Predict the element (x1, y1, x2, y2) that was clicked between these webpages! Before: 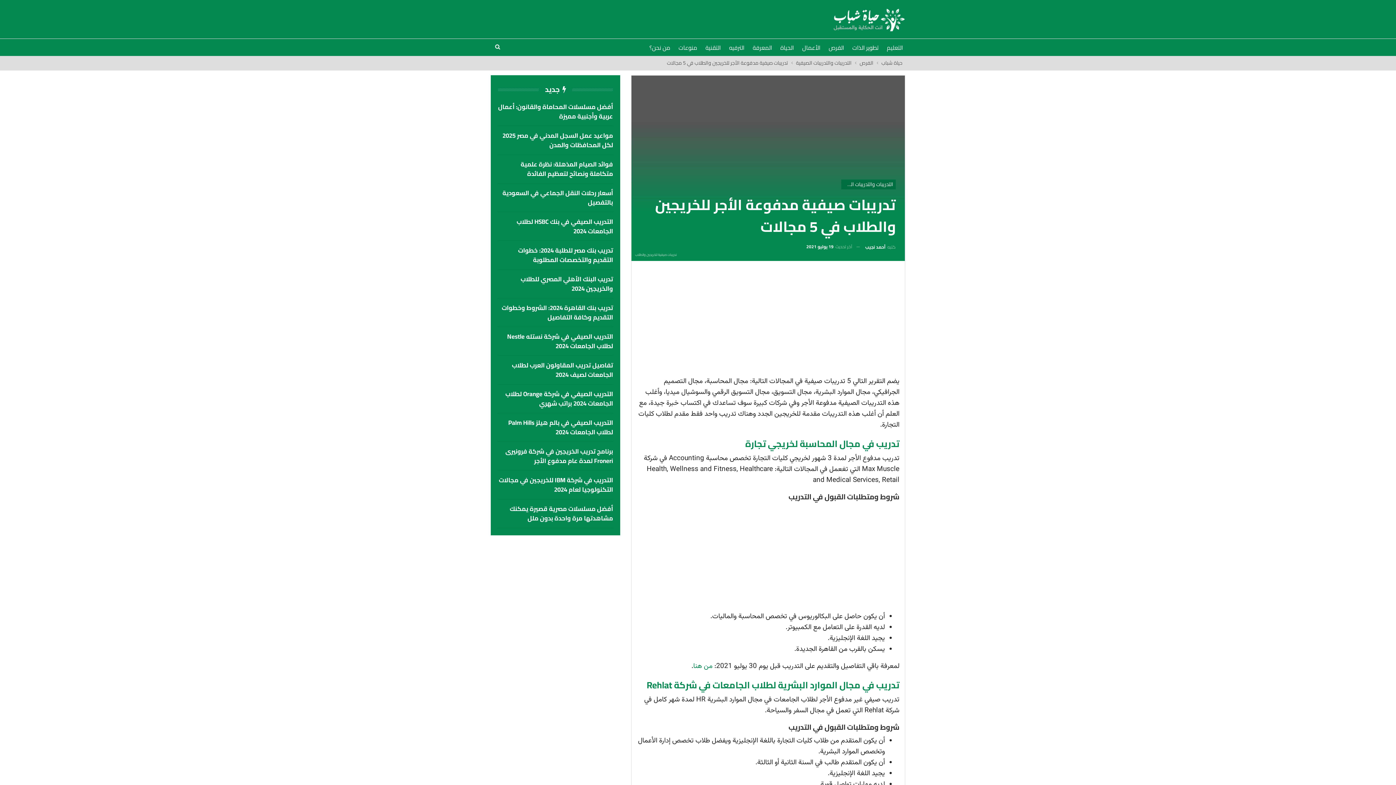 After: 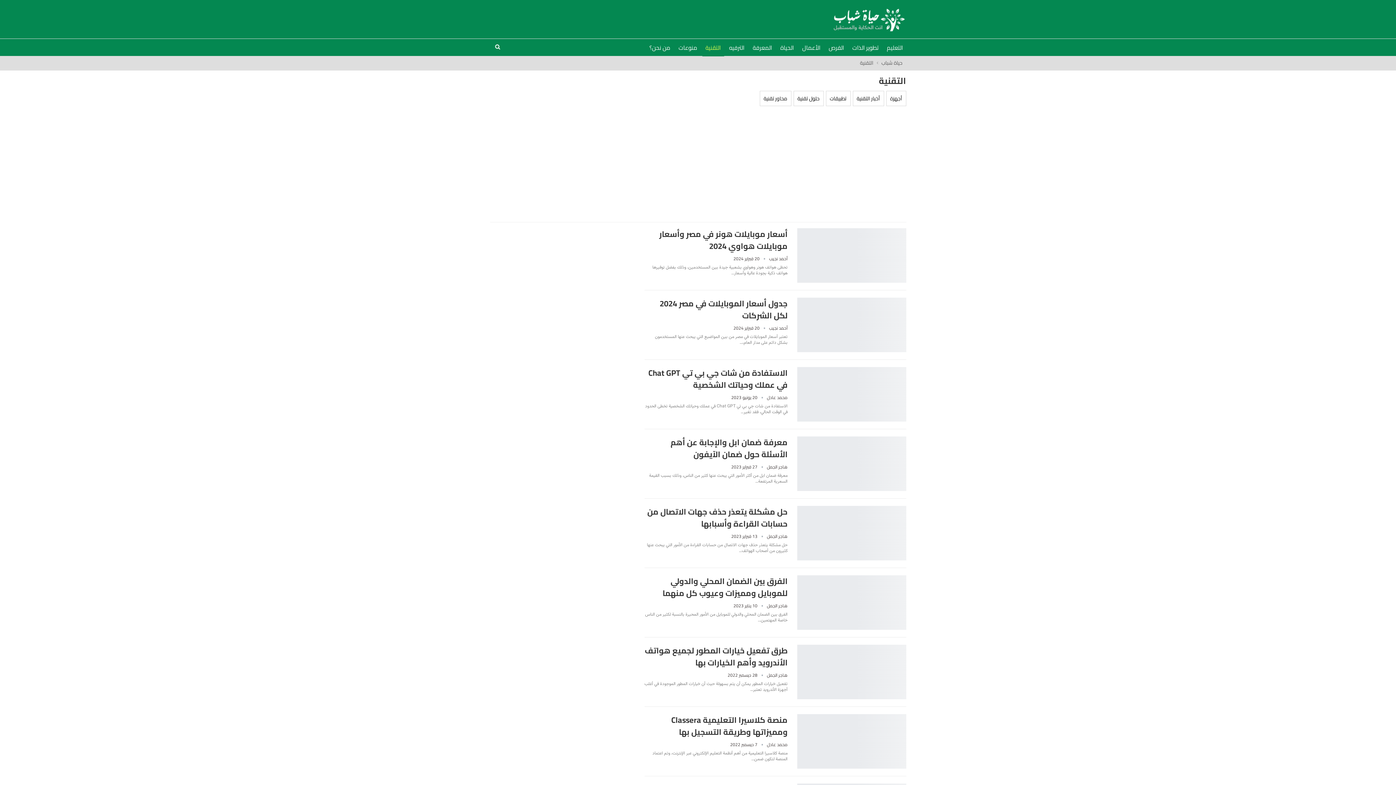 Action: bbox: (702, 38, 724, 56) label: التقنية